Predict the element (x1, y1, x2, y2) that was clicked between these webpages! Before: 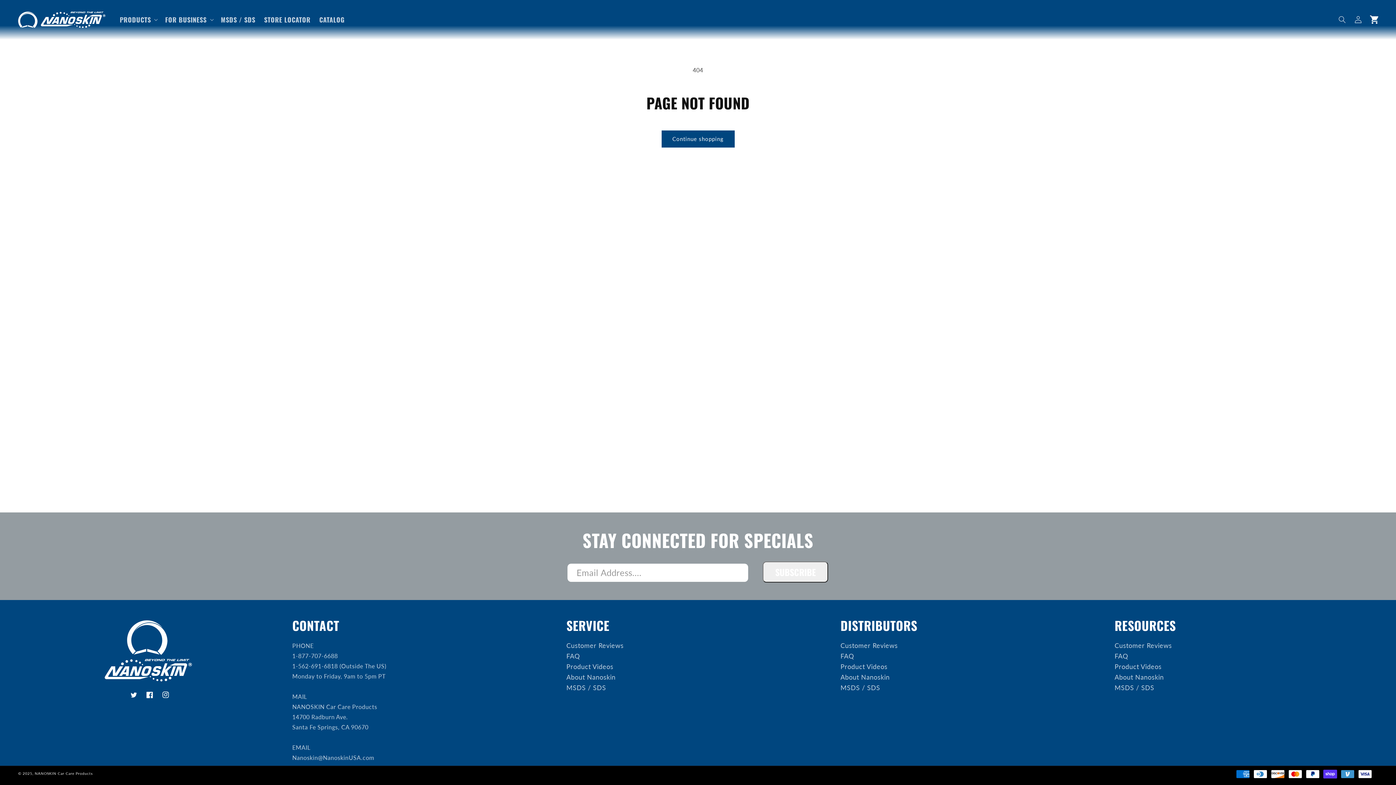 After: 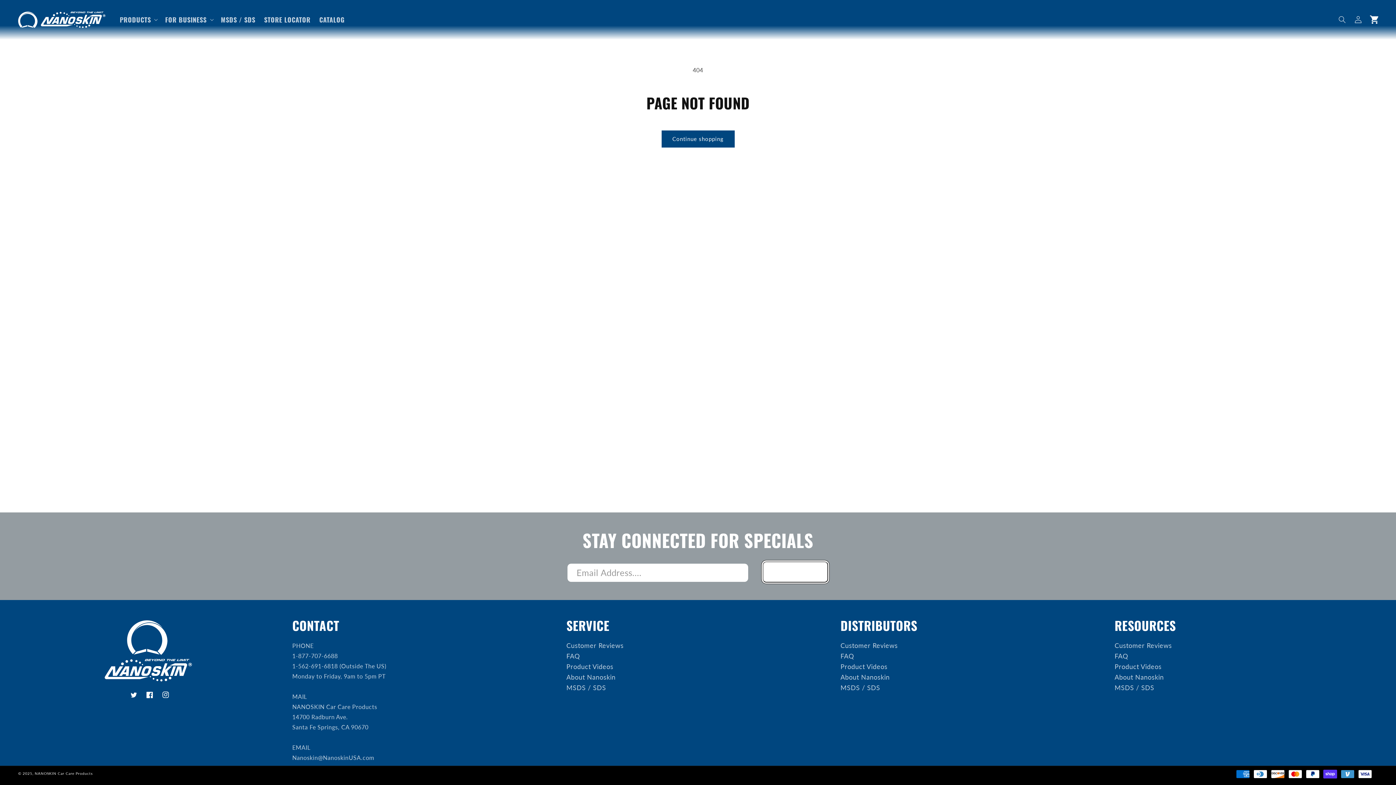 Action: label: SUBSCRIBE bbox: (763, 561, 828, 582)